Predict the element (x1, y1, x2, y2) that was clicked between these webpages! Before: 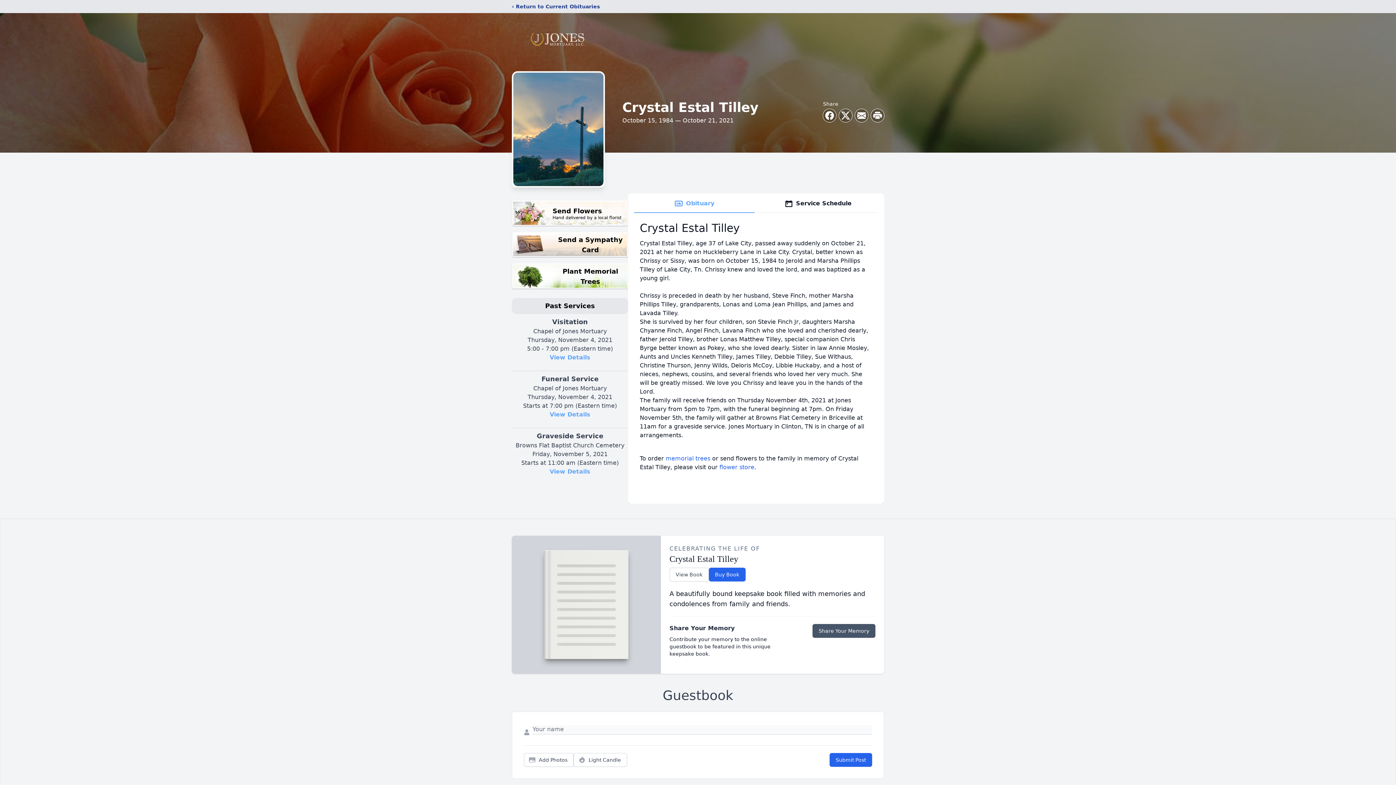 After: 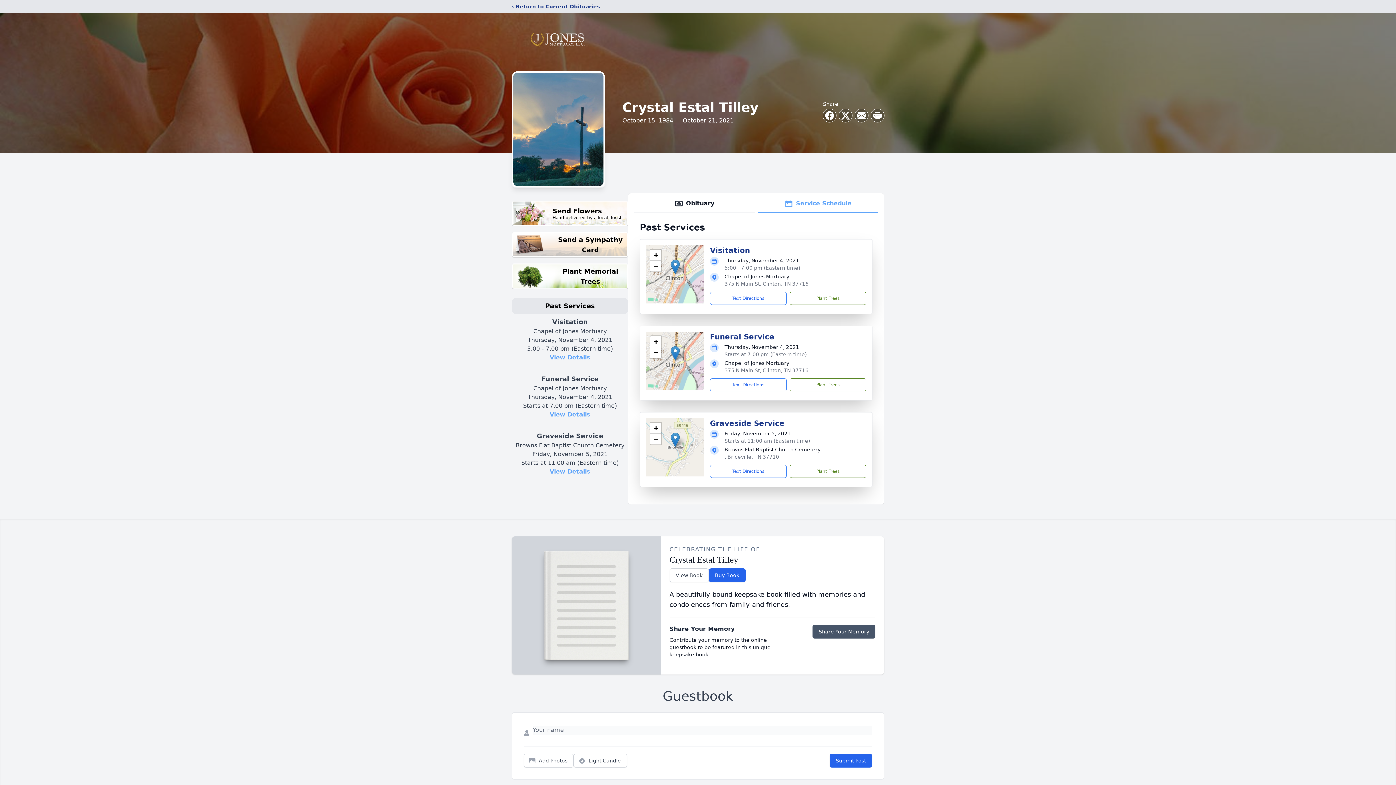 Action: bbox: (549, 411, 590, 418) label: View Details